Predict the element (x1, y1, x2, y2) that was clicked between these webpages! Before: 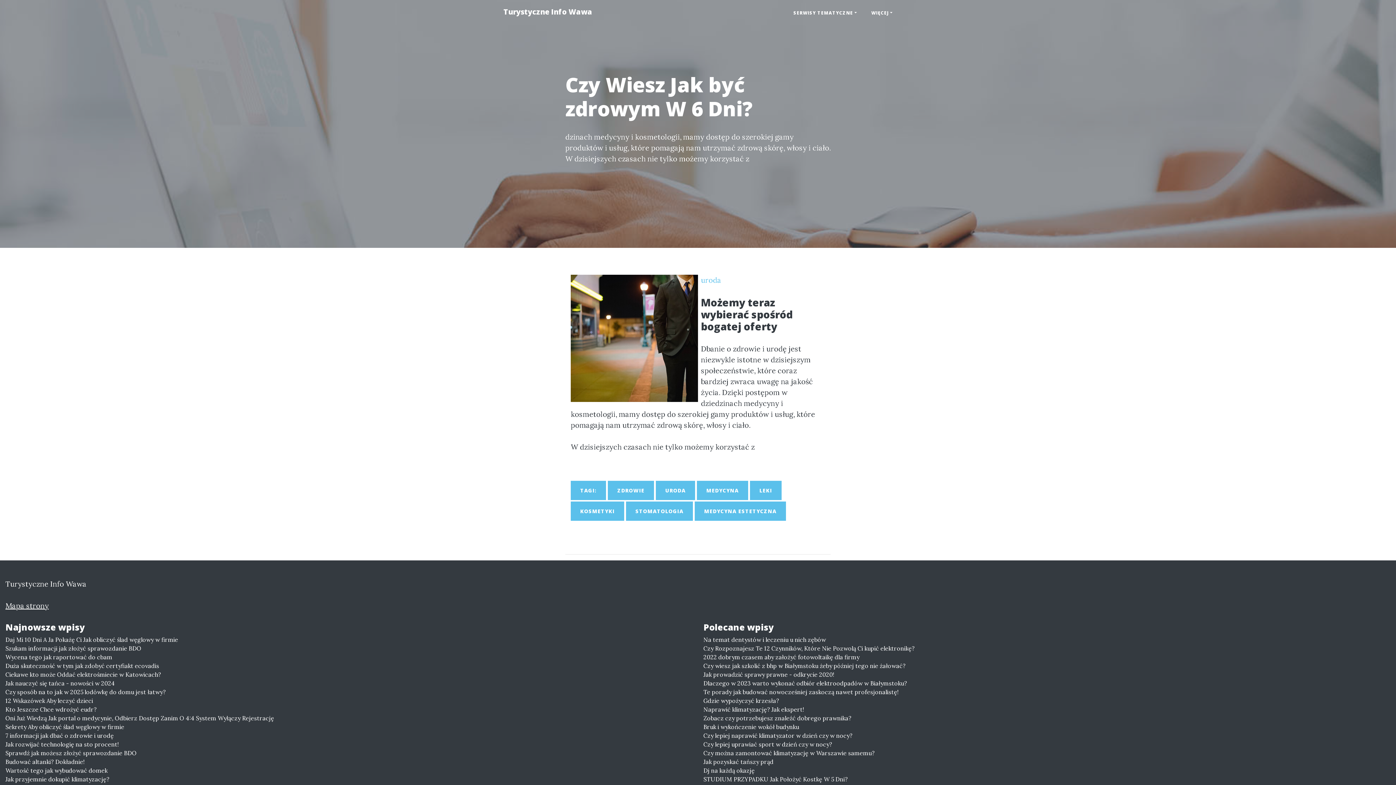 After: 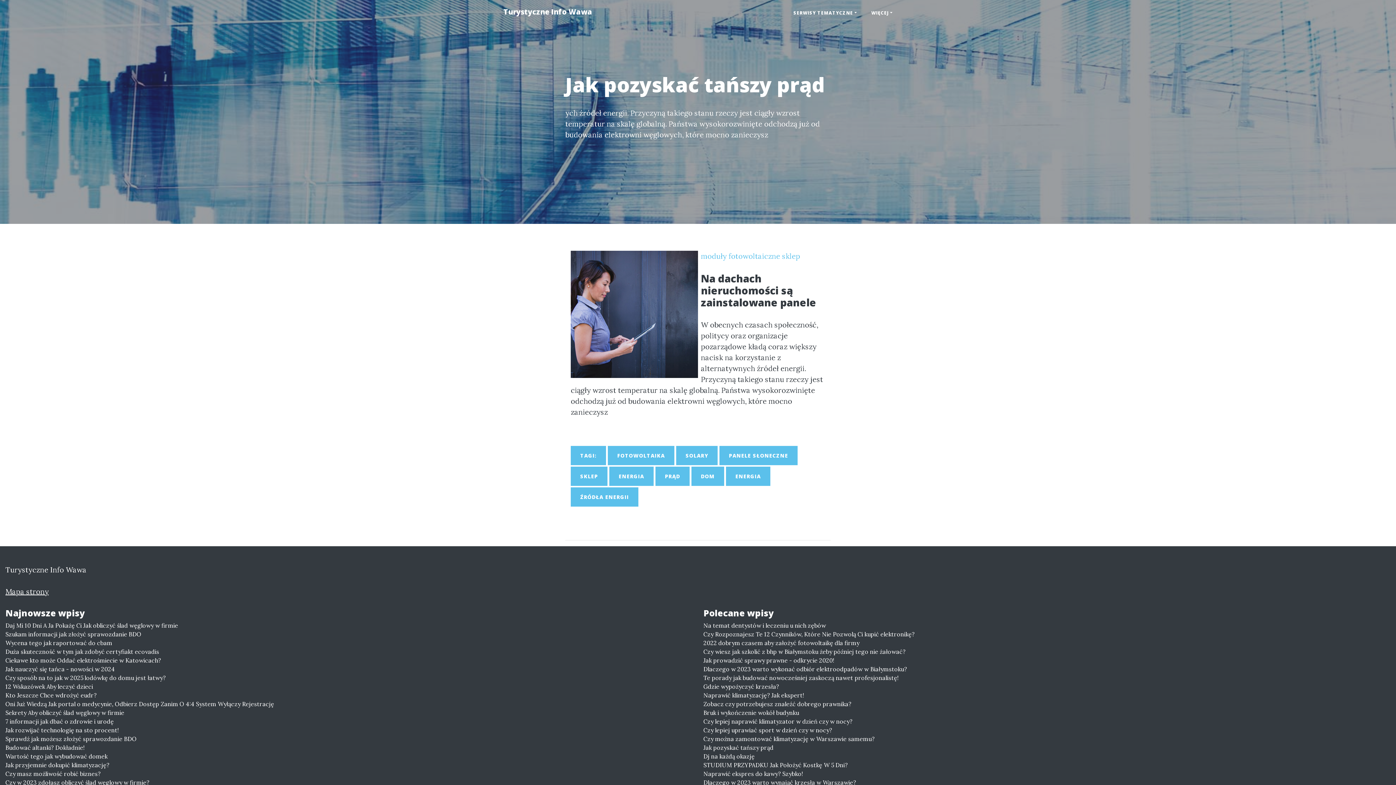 Action: label: Jak pozyskać tańszy prąd bbox: (703, 757, 1390, 766)